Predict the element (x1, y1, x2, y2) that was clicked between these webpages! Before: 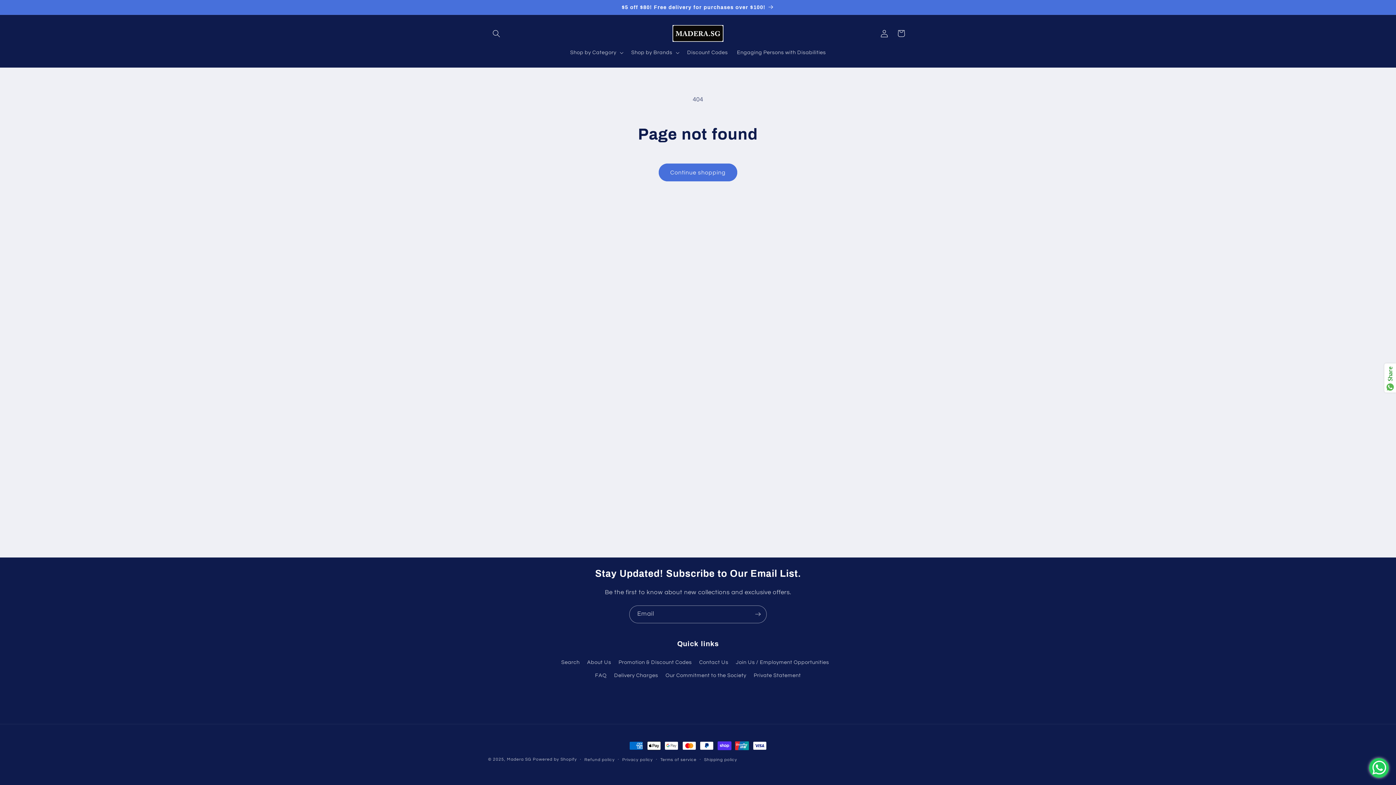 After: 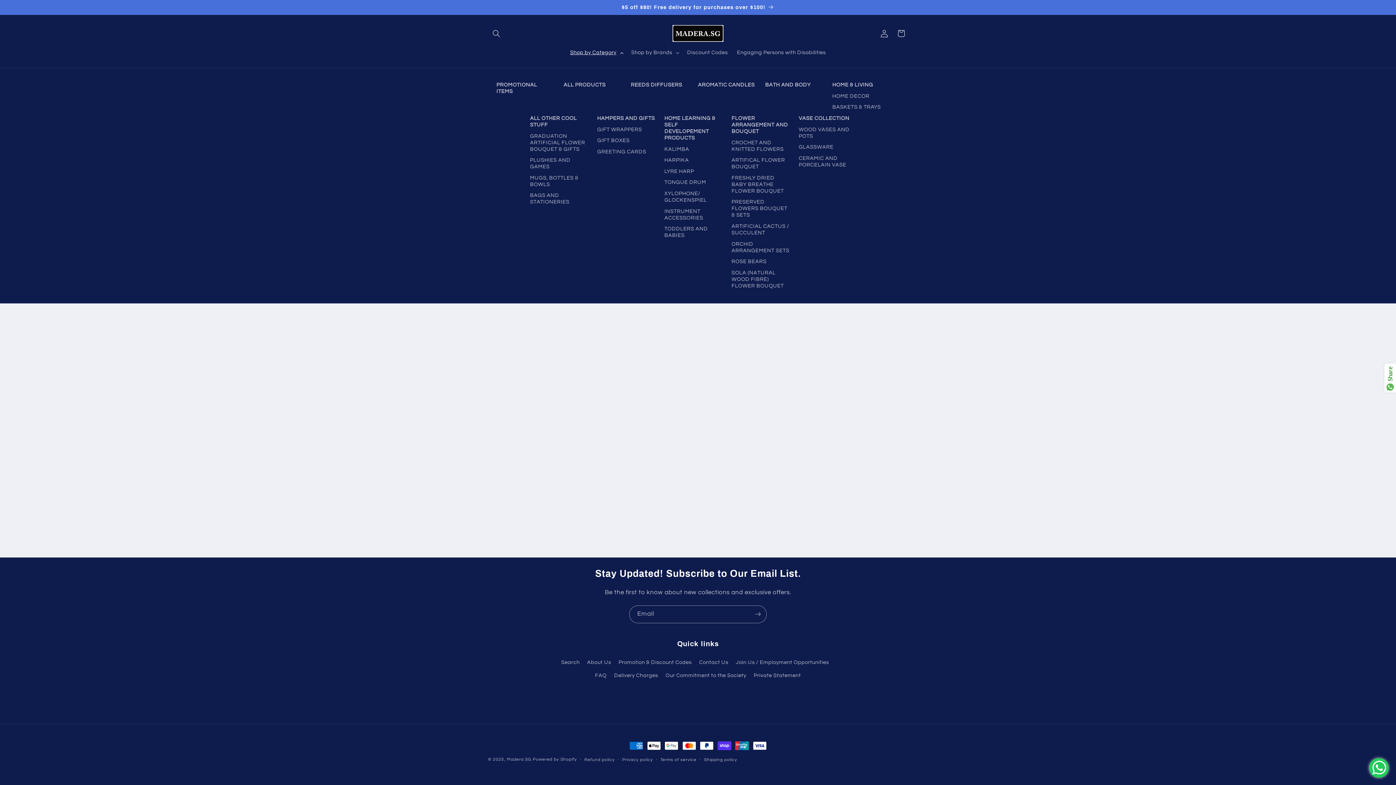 Action: bbox: (565, 44, 626, 60) label: Shop by Category